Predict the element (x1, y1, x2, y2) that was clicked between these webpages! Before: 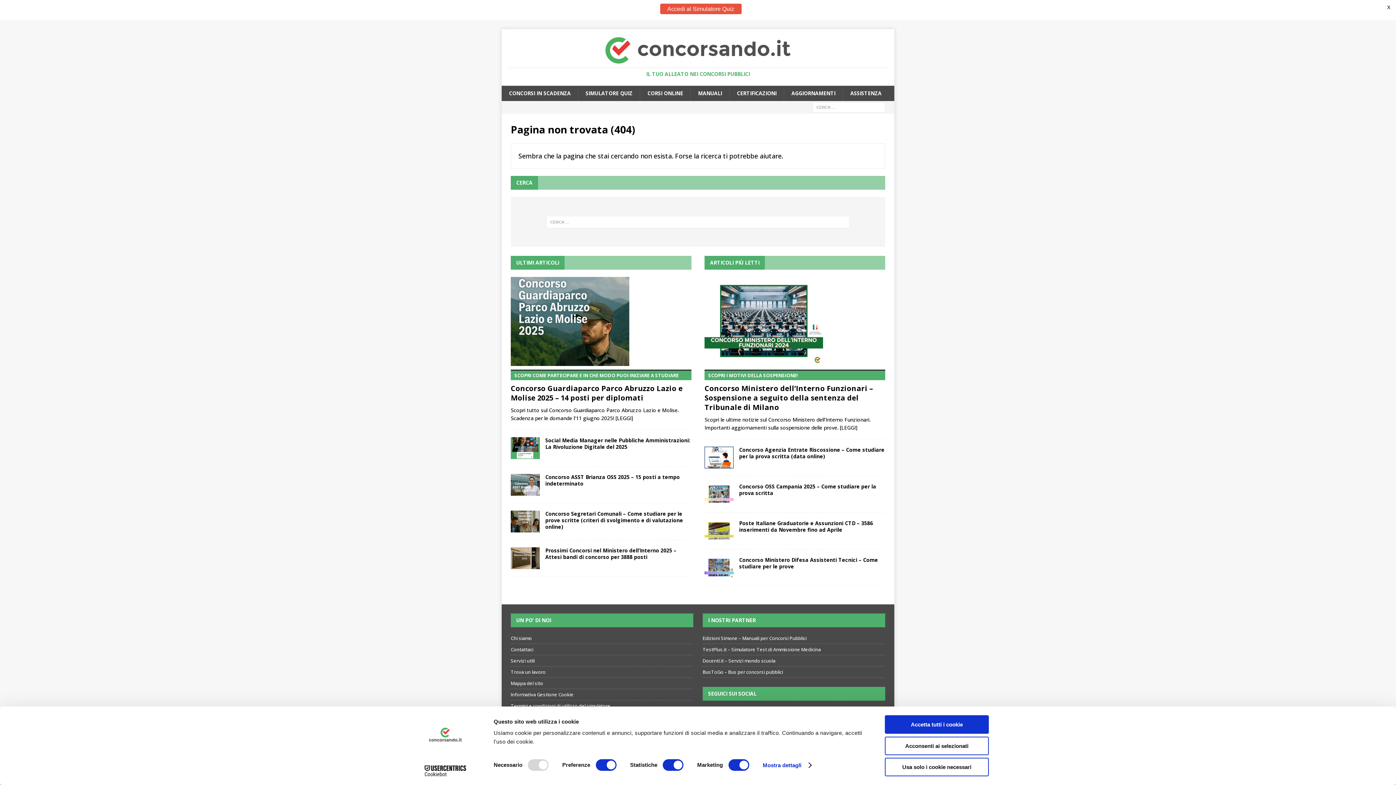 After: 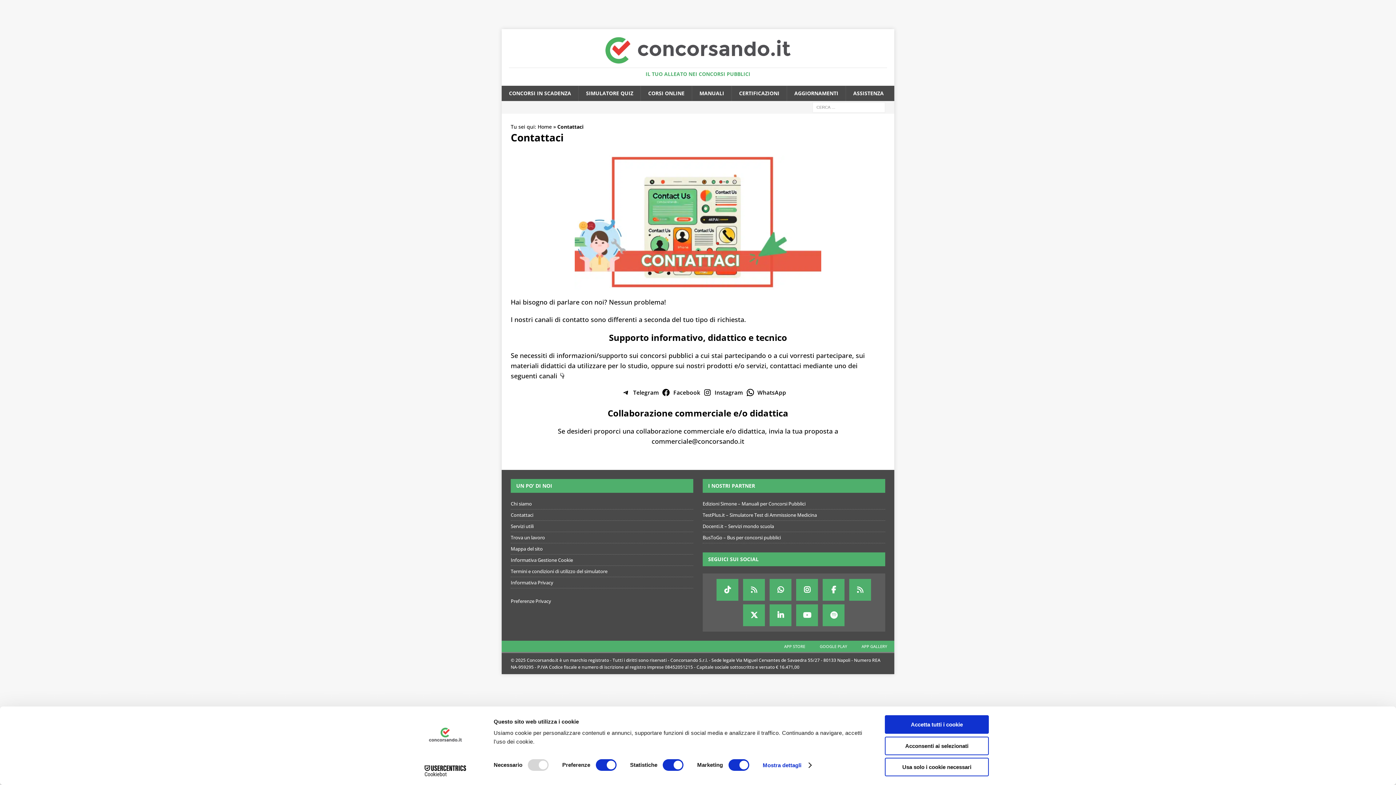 Action: bbox: (510, 644, 693, 655) label: Contattaci